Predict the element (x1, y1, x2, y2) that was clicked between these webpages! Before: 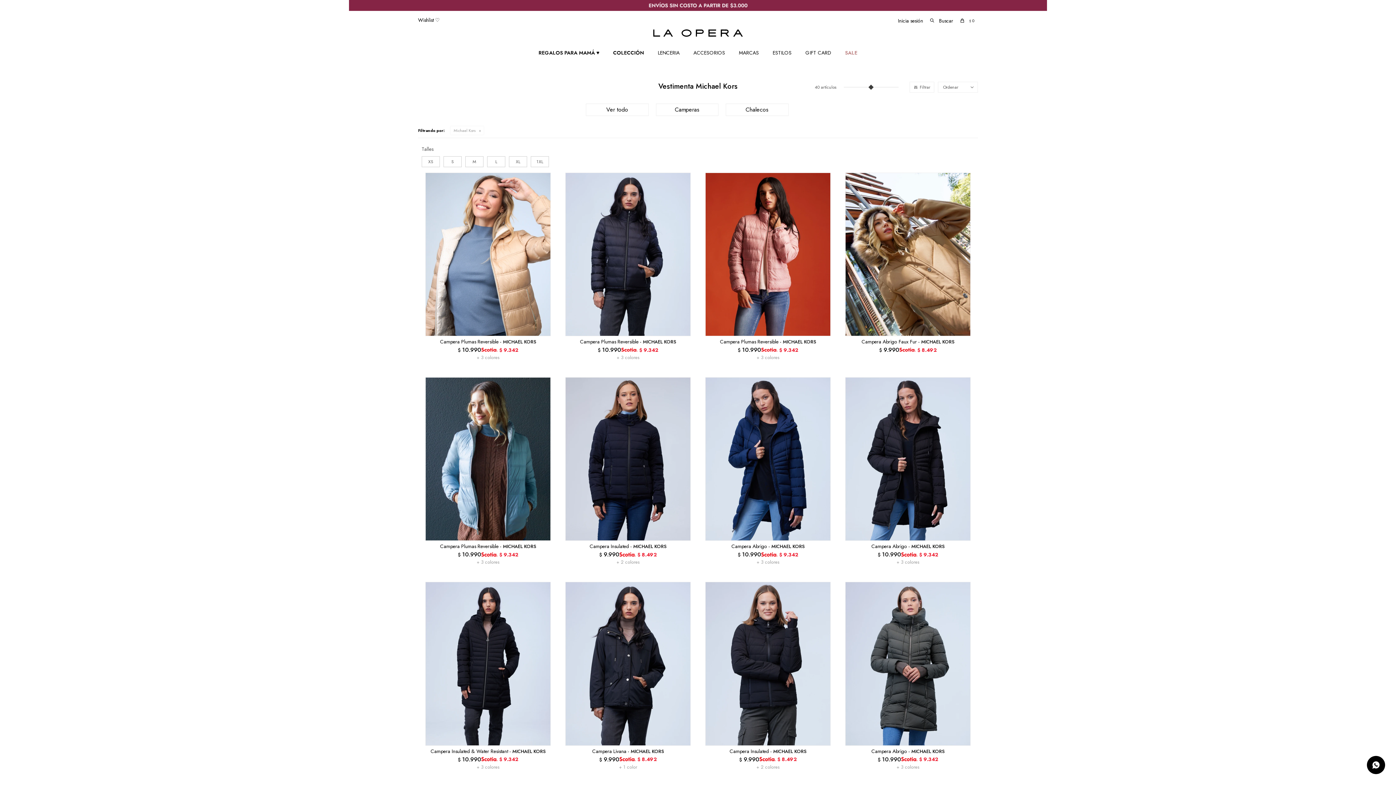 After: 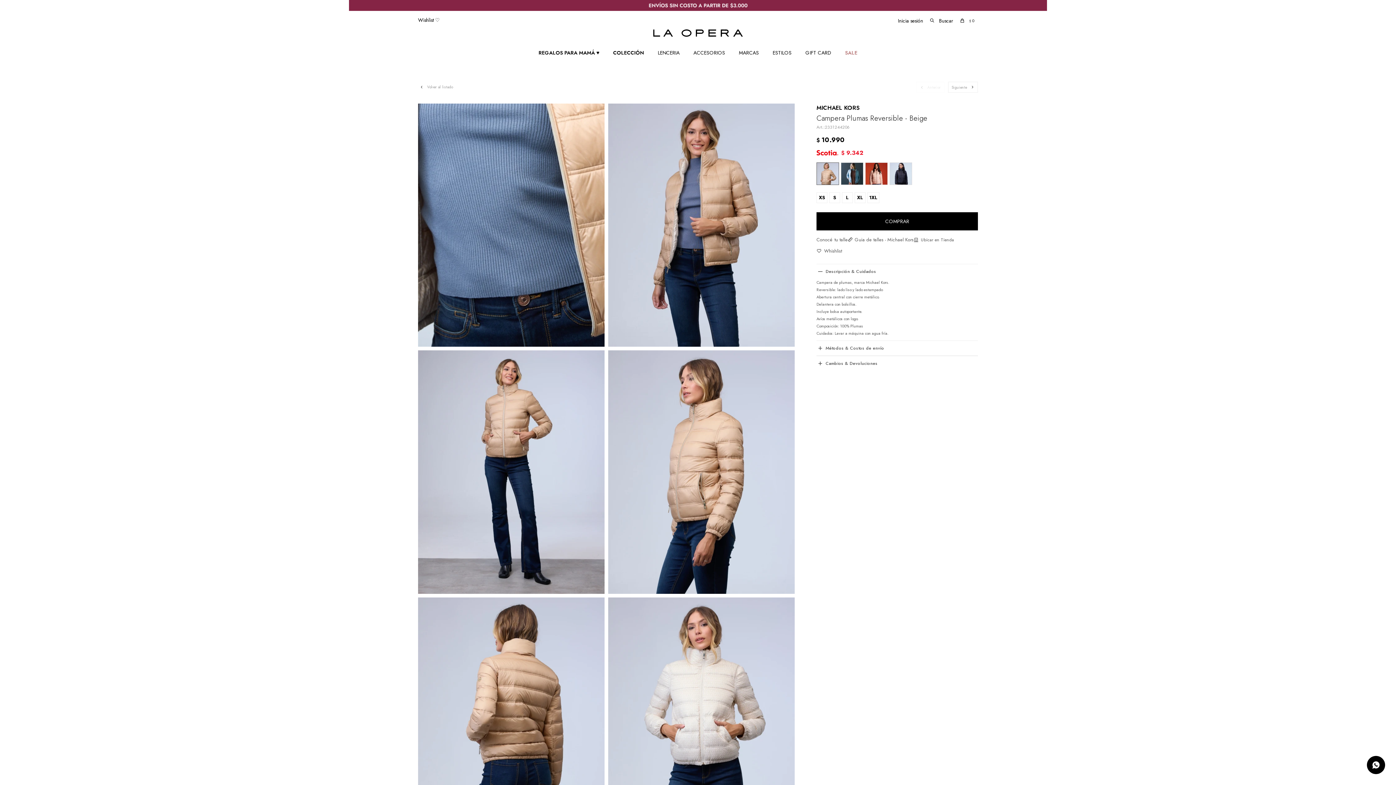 Action: bbox: (425, 338, 550, 345) label: Campera Plumas Reversible - MICHAEL KORS